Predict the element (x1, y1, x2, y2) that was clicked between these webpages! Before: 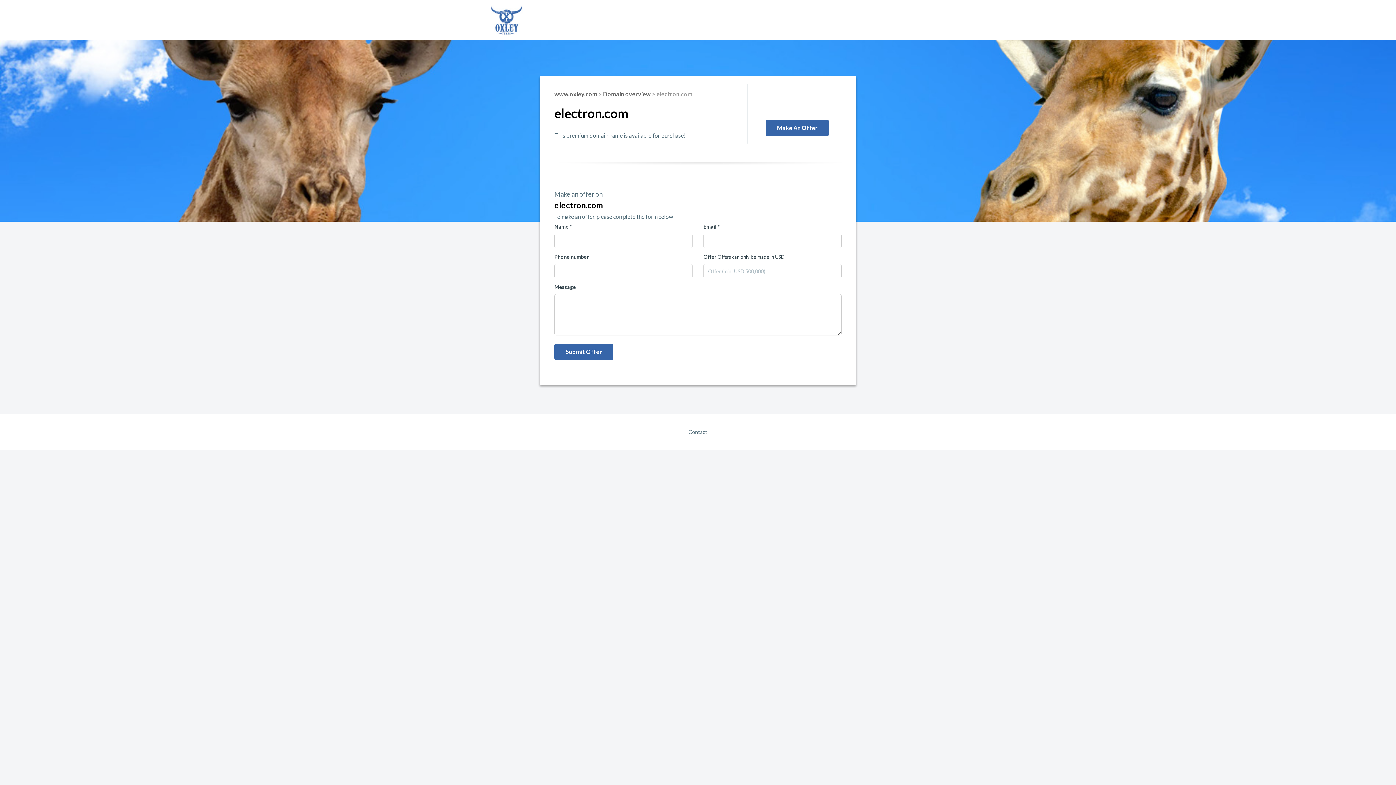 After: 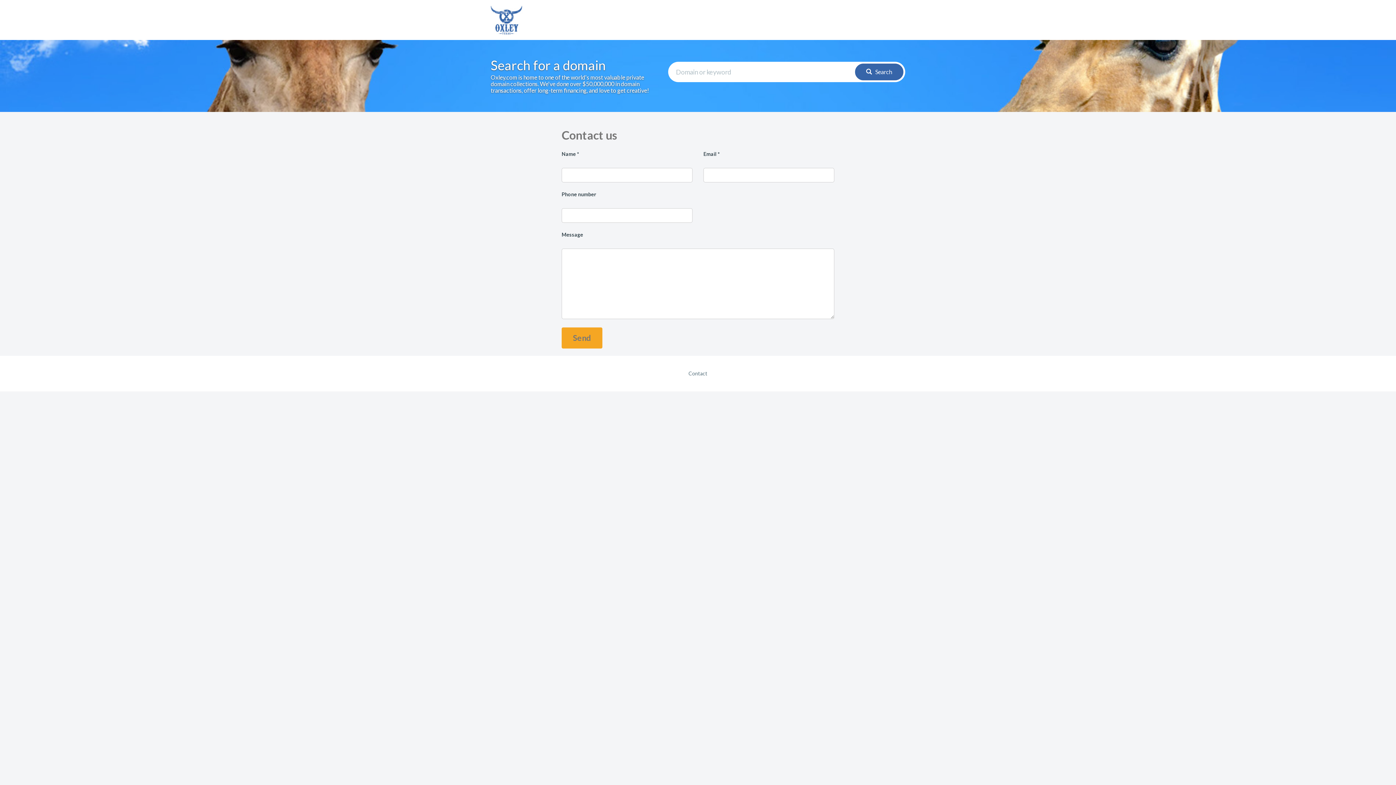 Action: bbox: (688, 429, 707, 435) label: Contact